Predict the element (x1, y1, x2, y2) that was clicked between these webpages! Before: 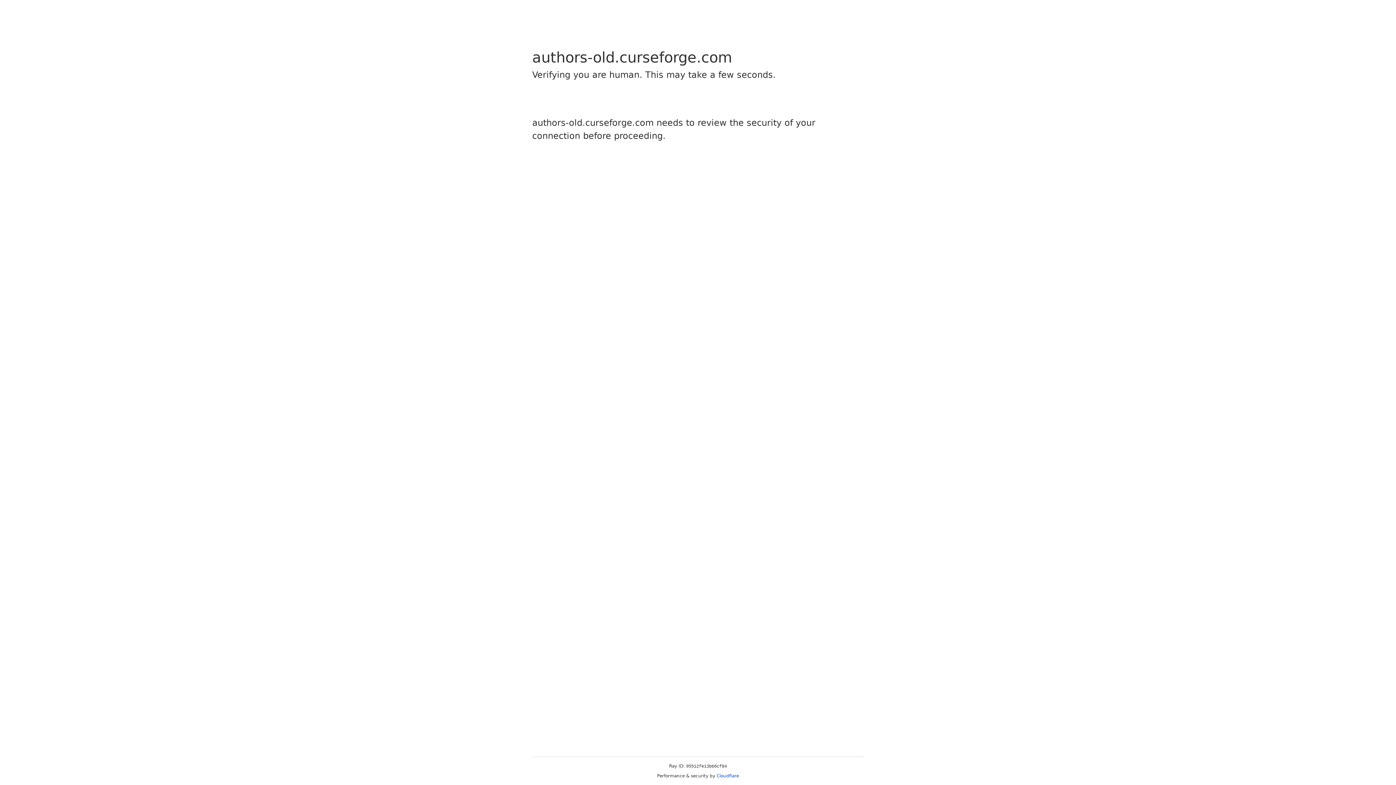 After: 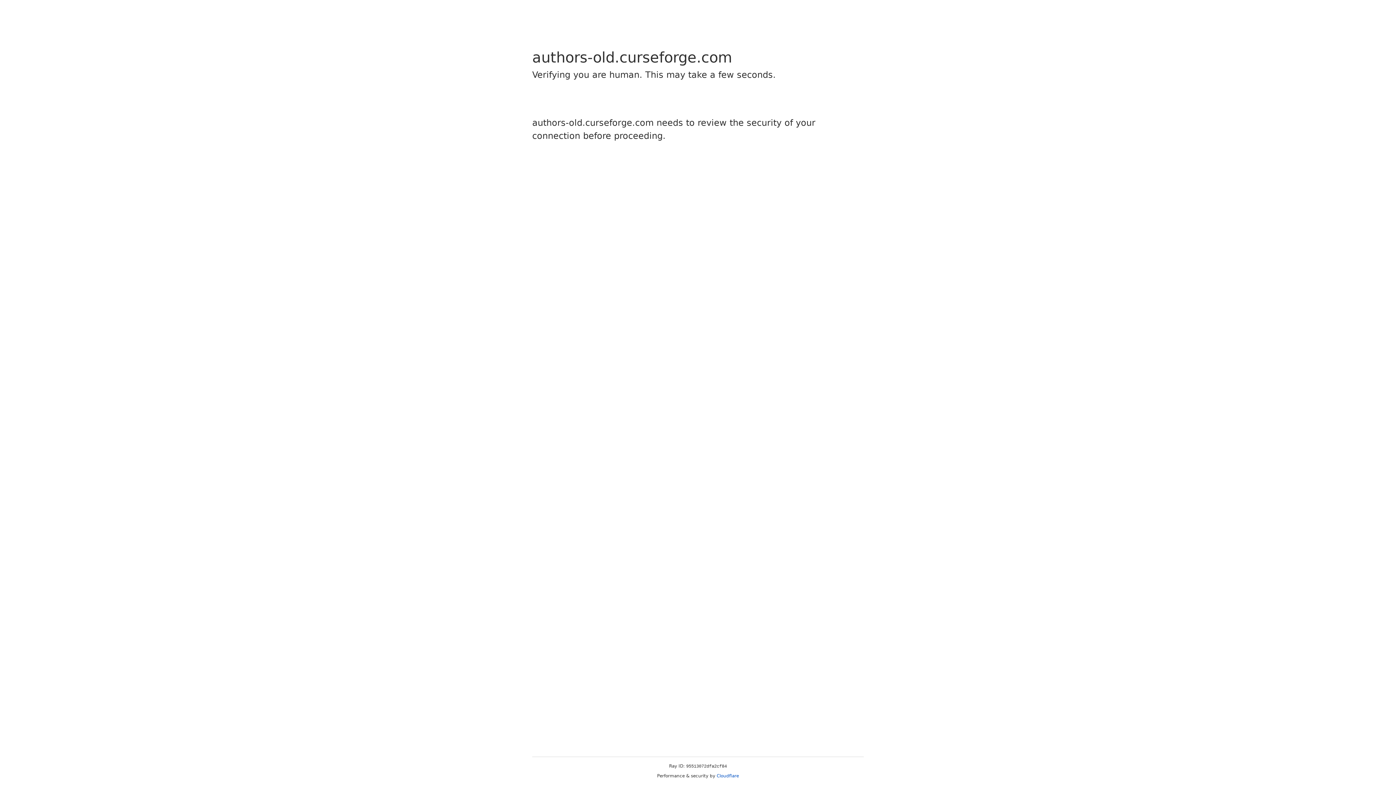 Action: bbox: (716, 773, 739, 778) label: Cloudflare